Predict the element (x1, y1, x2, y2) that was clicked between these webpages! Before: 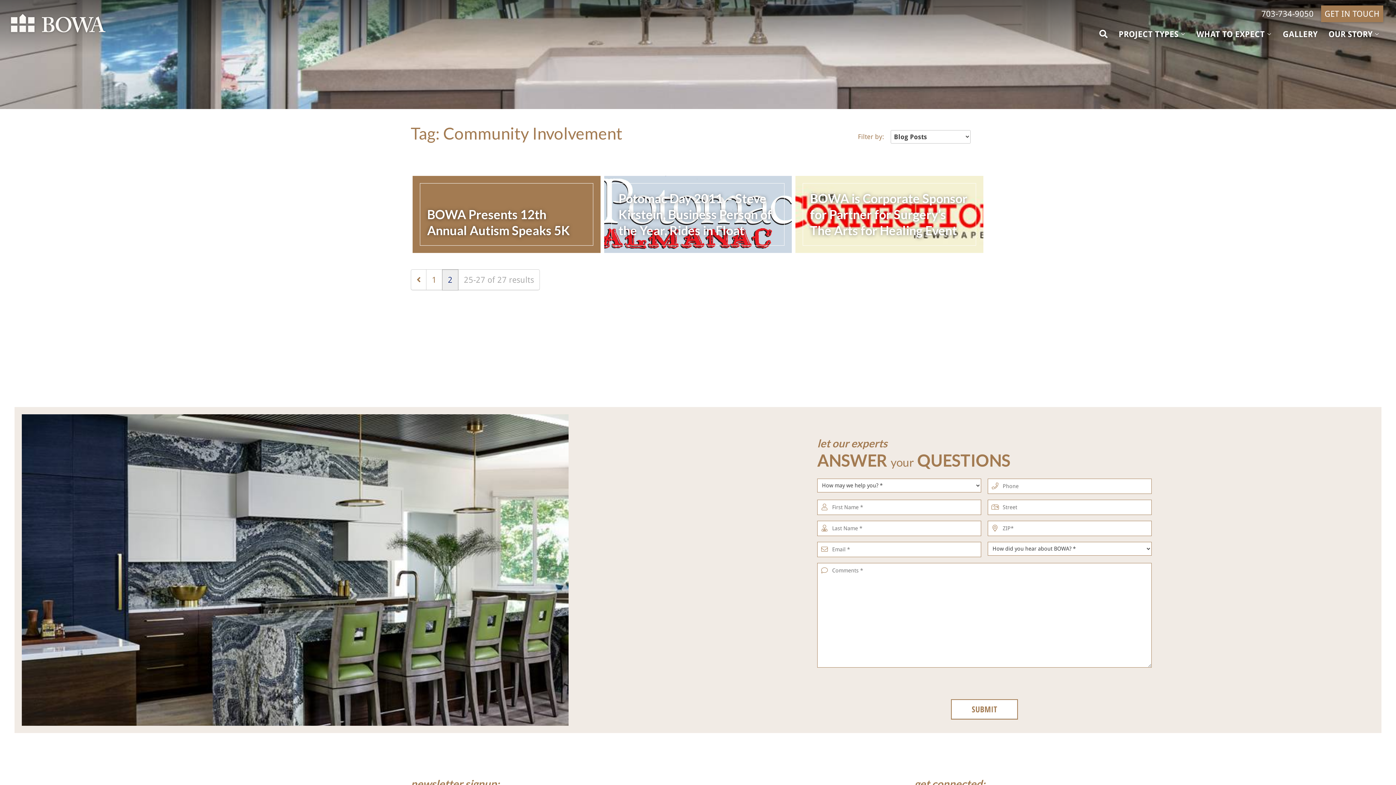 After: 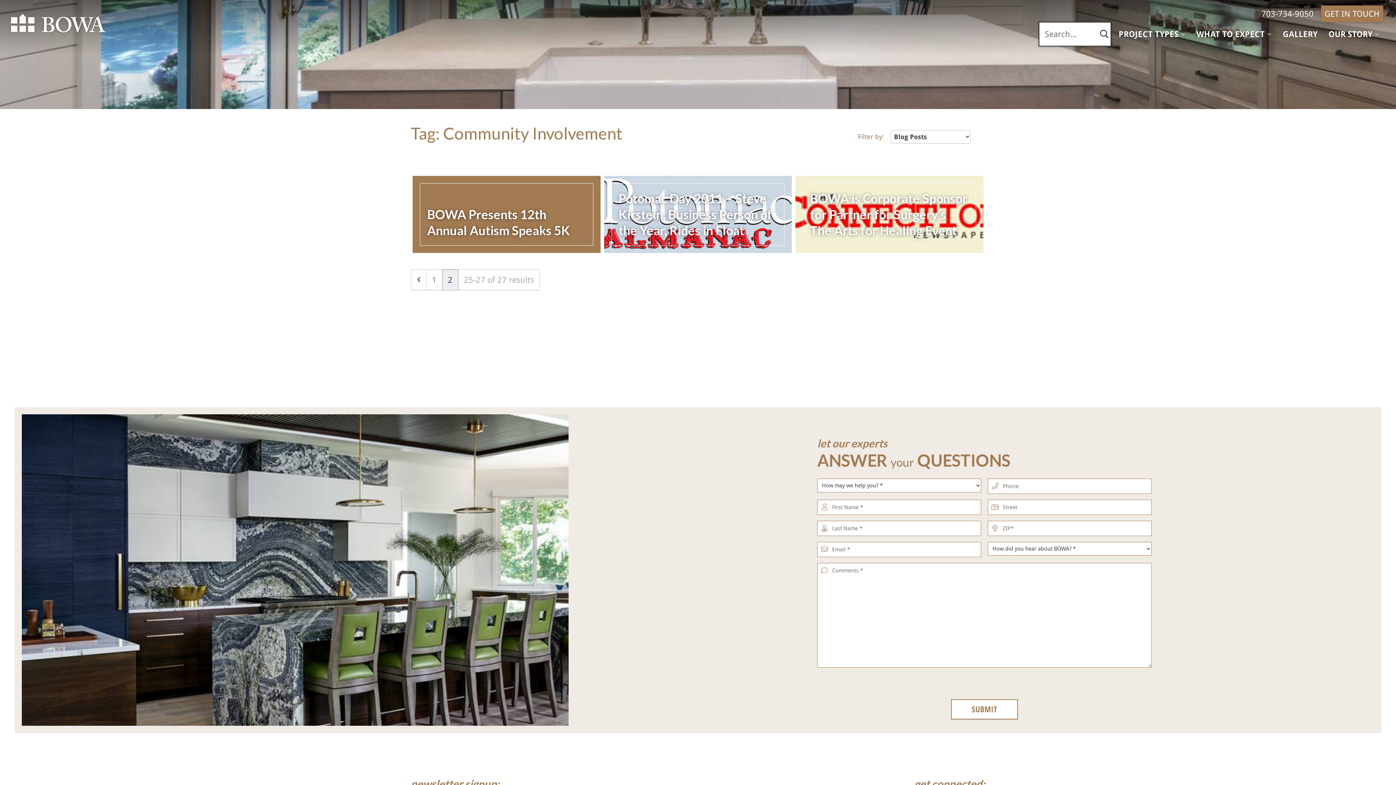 Action: bbox: (1096, 25, 1111, 42)